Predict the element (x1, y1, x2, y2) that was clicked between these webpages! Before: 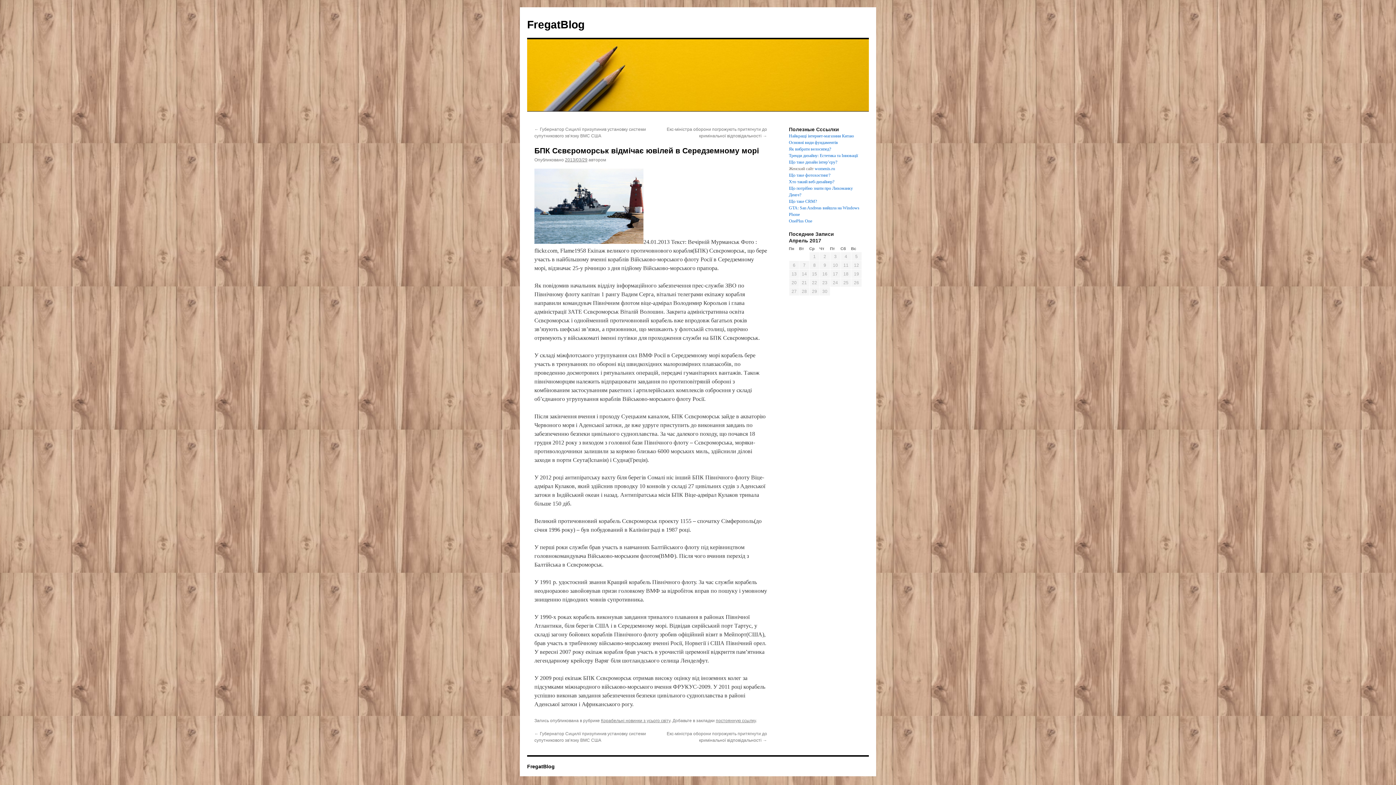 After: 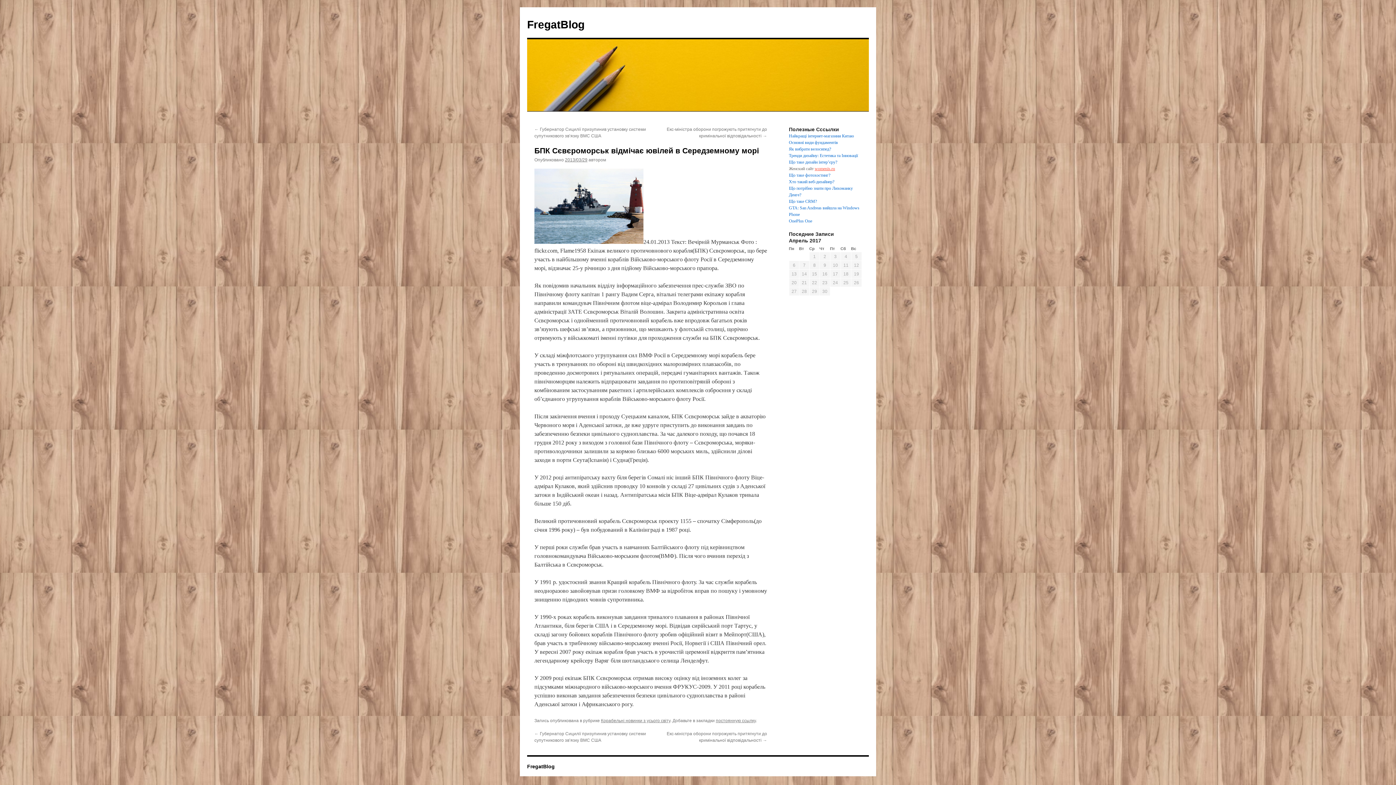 Action: label: womenis.ru bbox: (814, 166, 835, 171)